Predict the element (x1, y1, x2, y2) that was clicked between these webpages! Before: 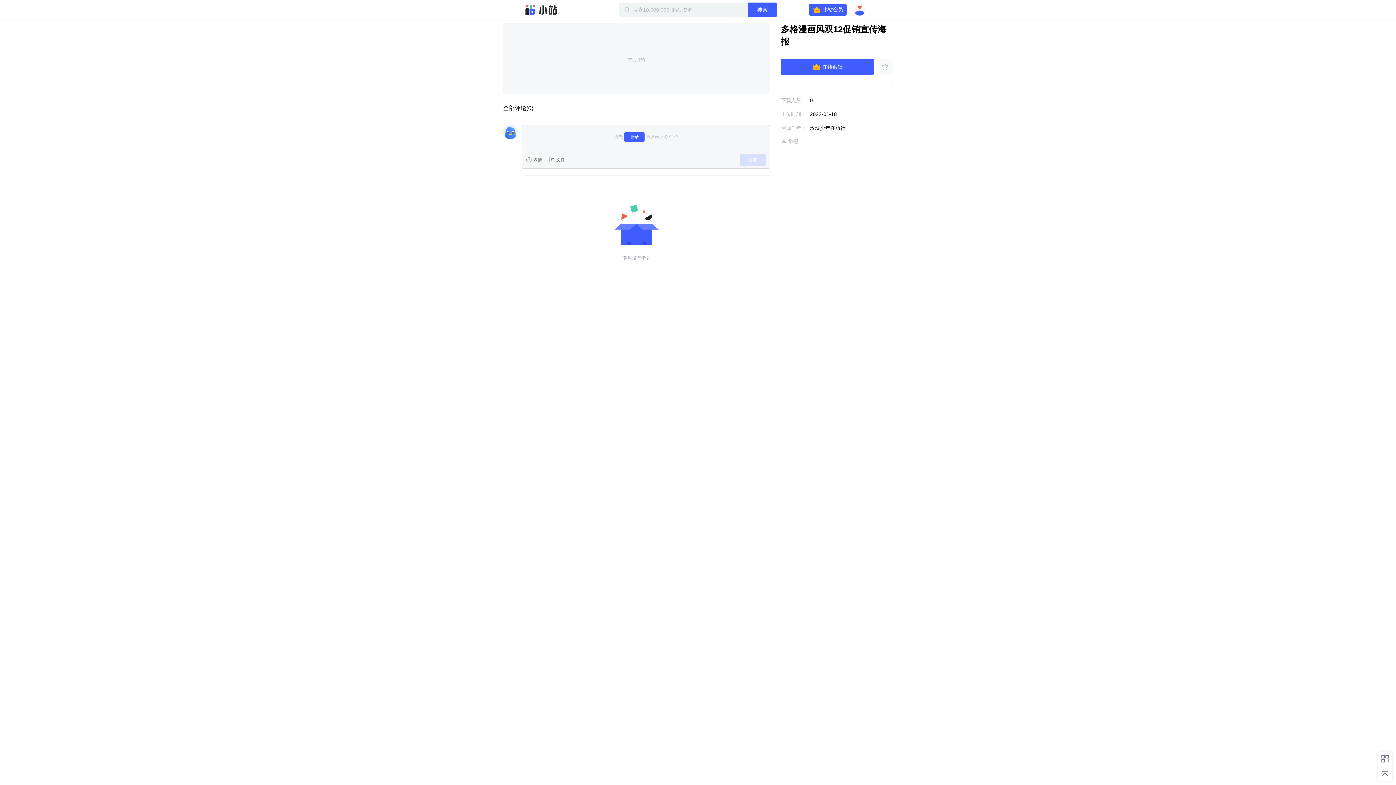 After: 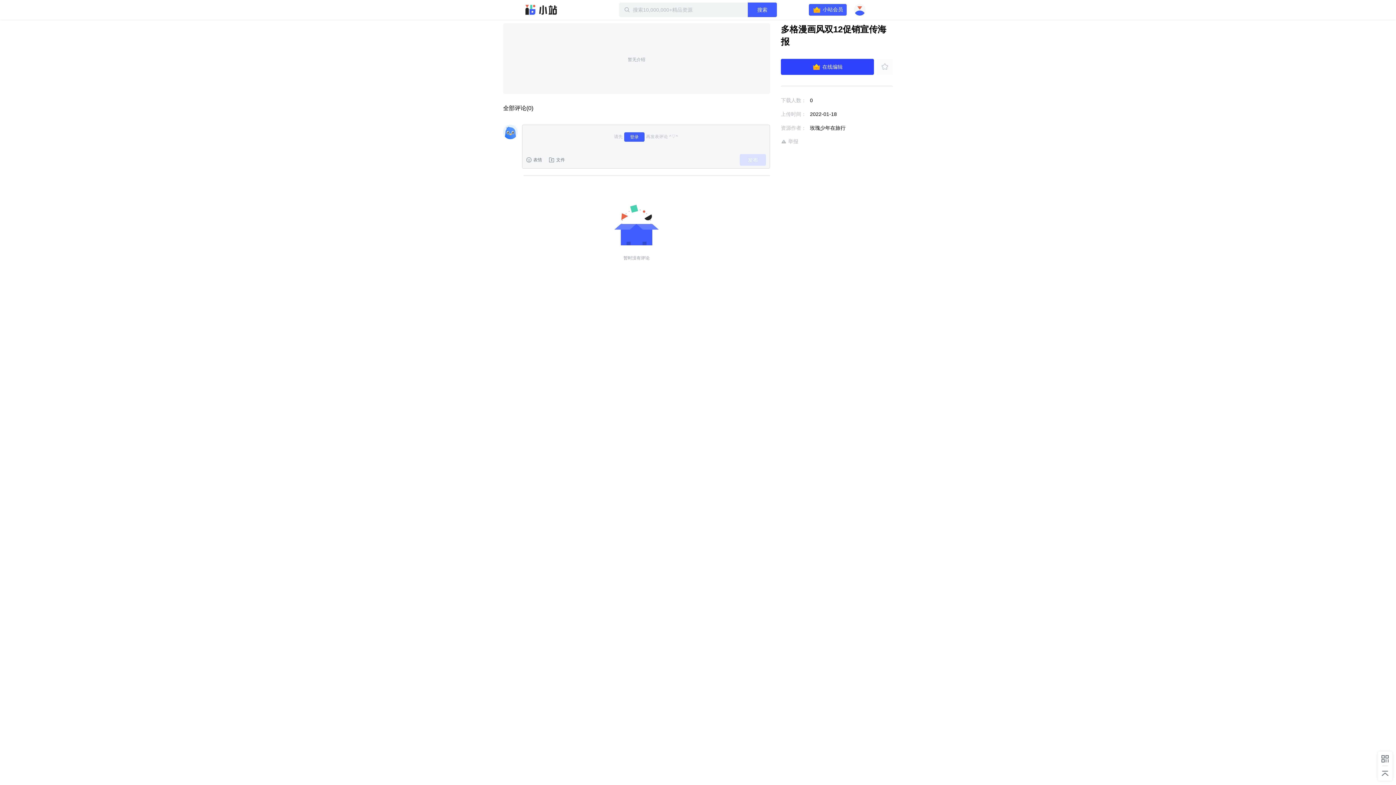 Action: label: 在线编辑 bbox: (781, 58, 874, 74)